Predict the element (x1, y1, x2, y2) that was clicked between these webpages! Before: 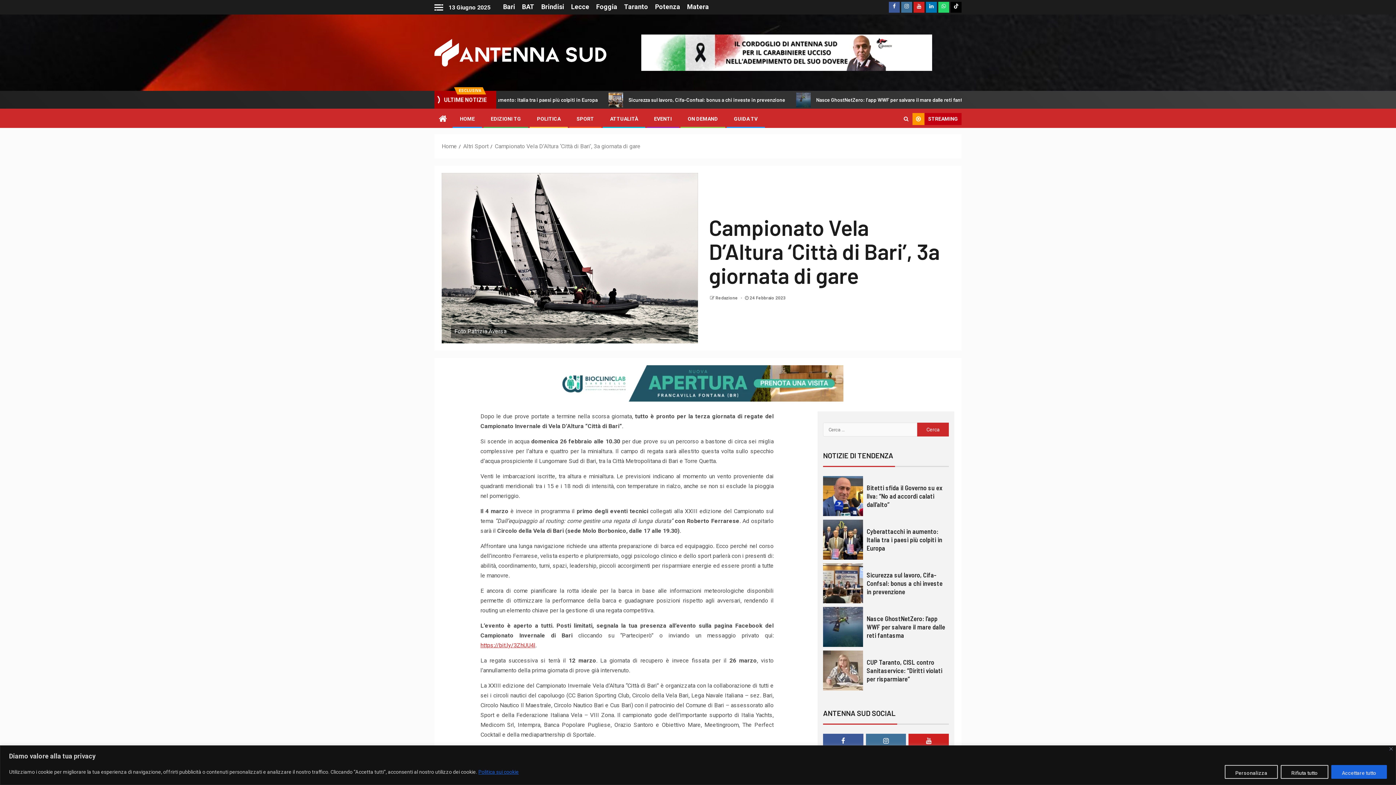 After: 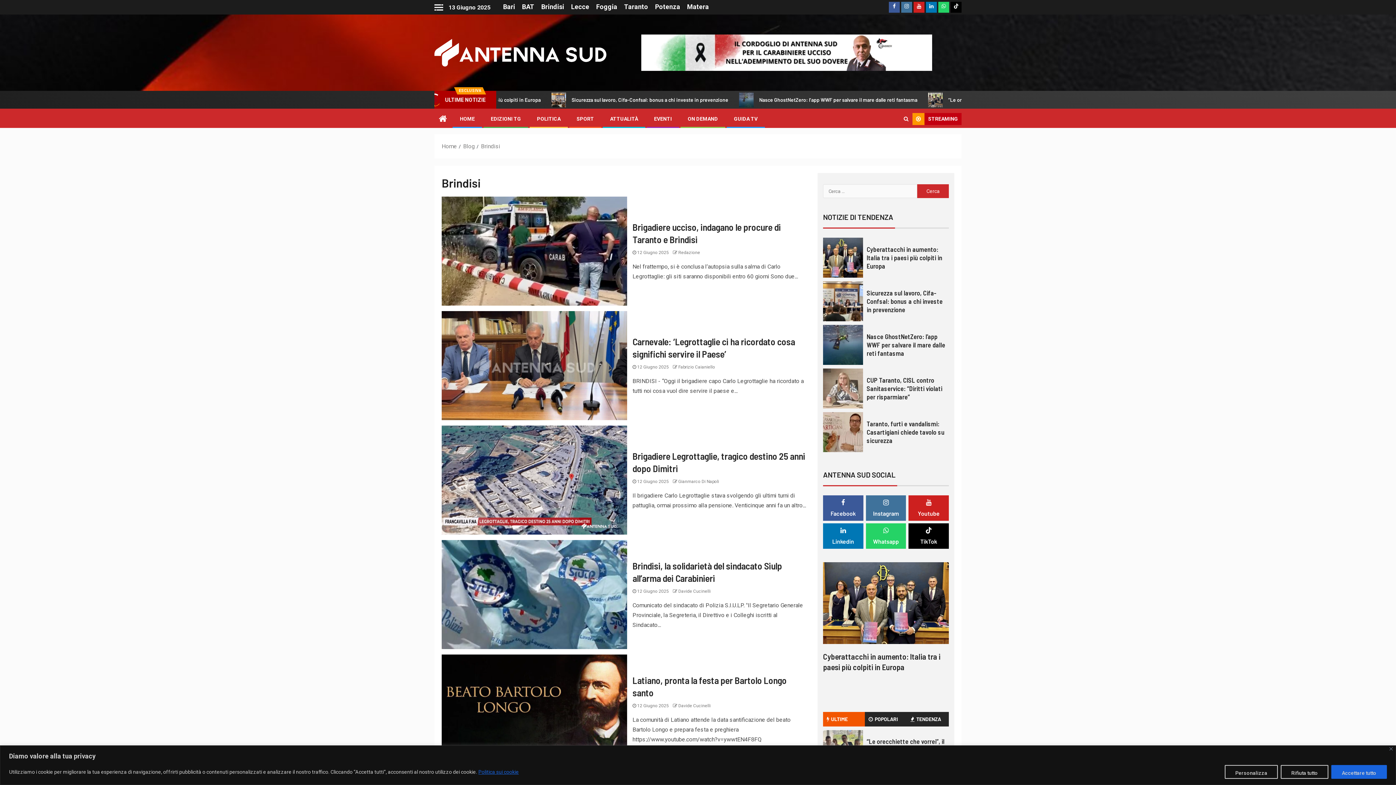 Action: label: Brindisi bbox: (541, 3, 564, 10)